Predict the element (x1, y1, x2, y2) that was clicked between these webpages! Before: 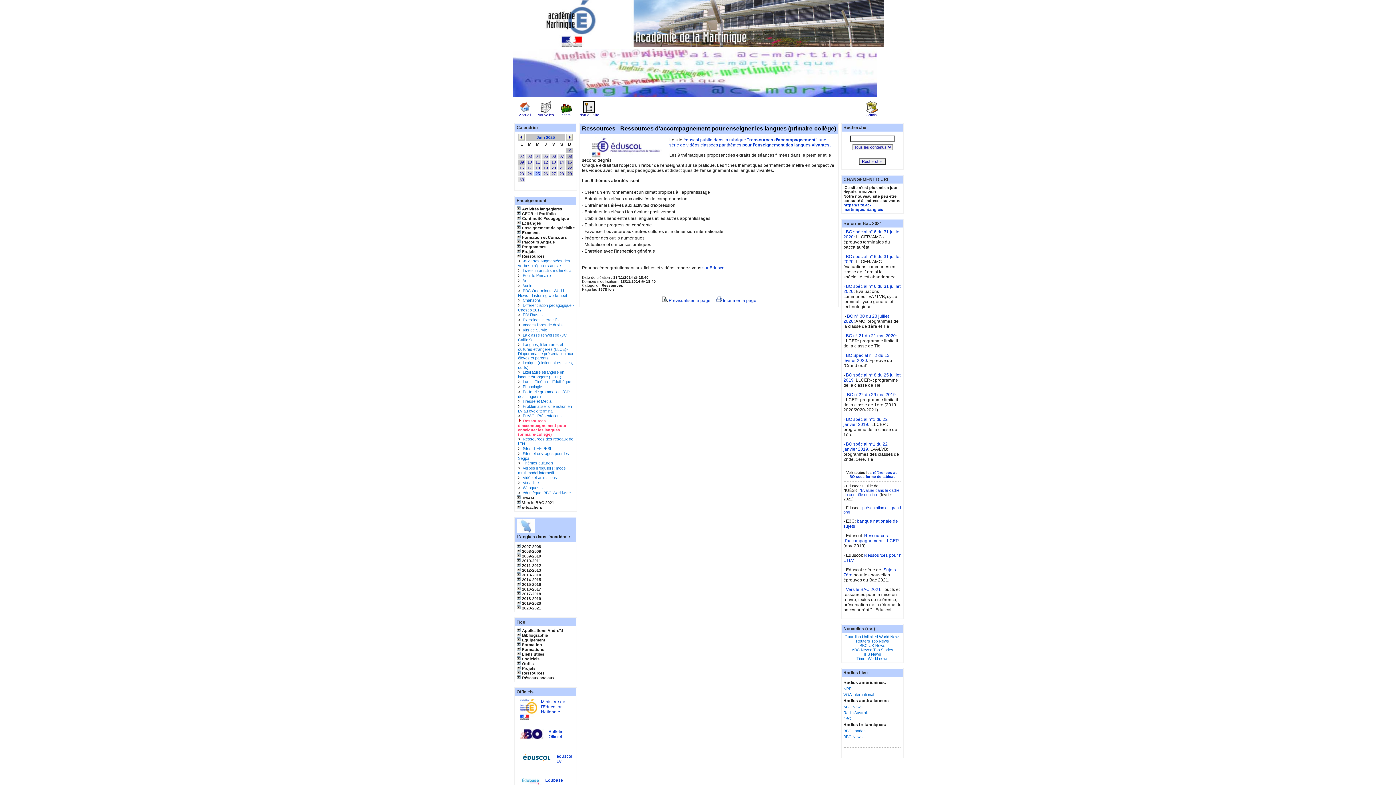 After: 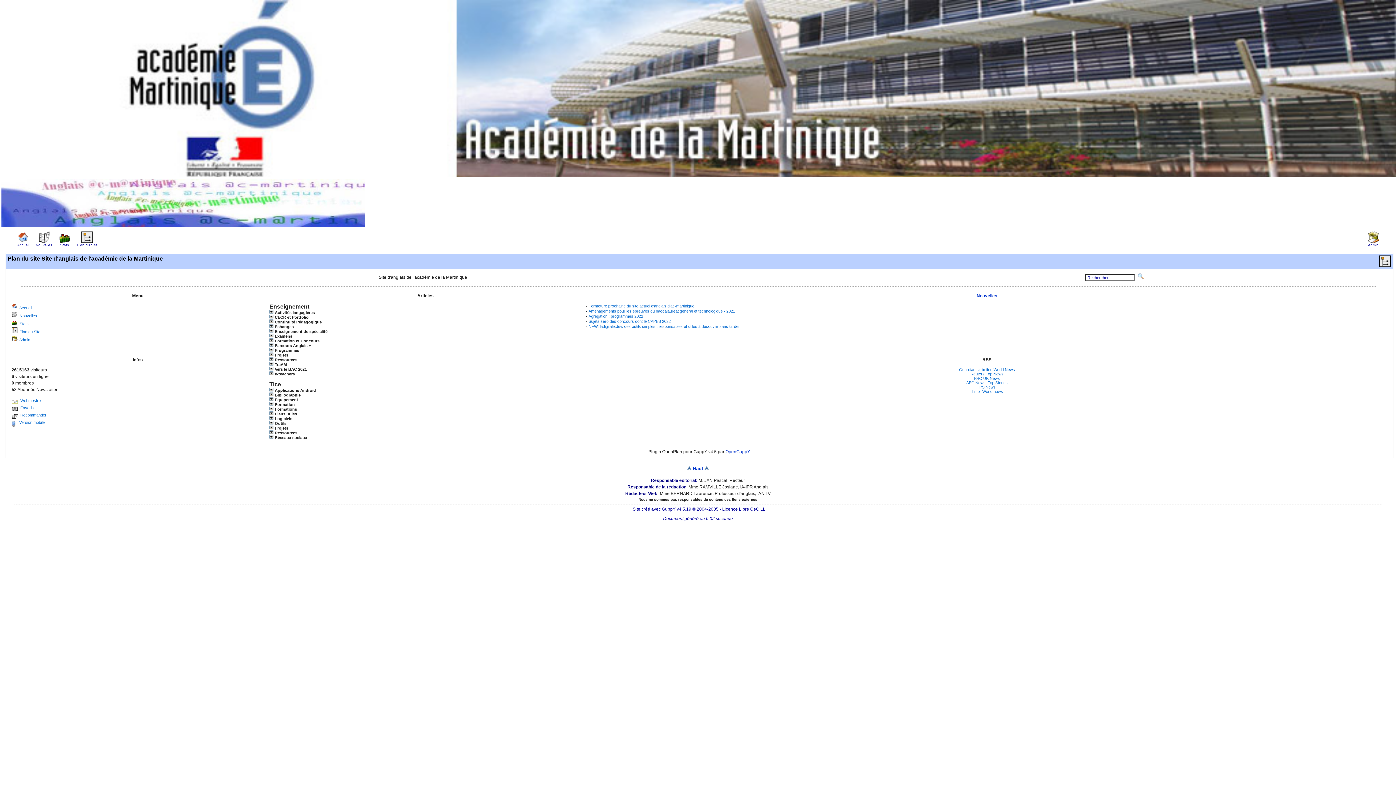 Action: bbox: (578, 109, 599, 117) label: 
Plan du Site